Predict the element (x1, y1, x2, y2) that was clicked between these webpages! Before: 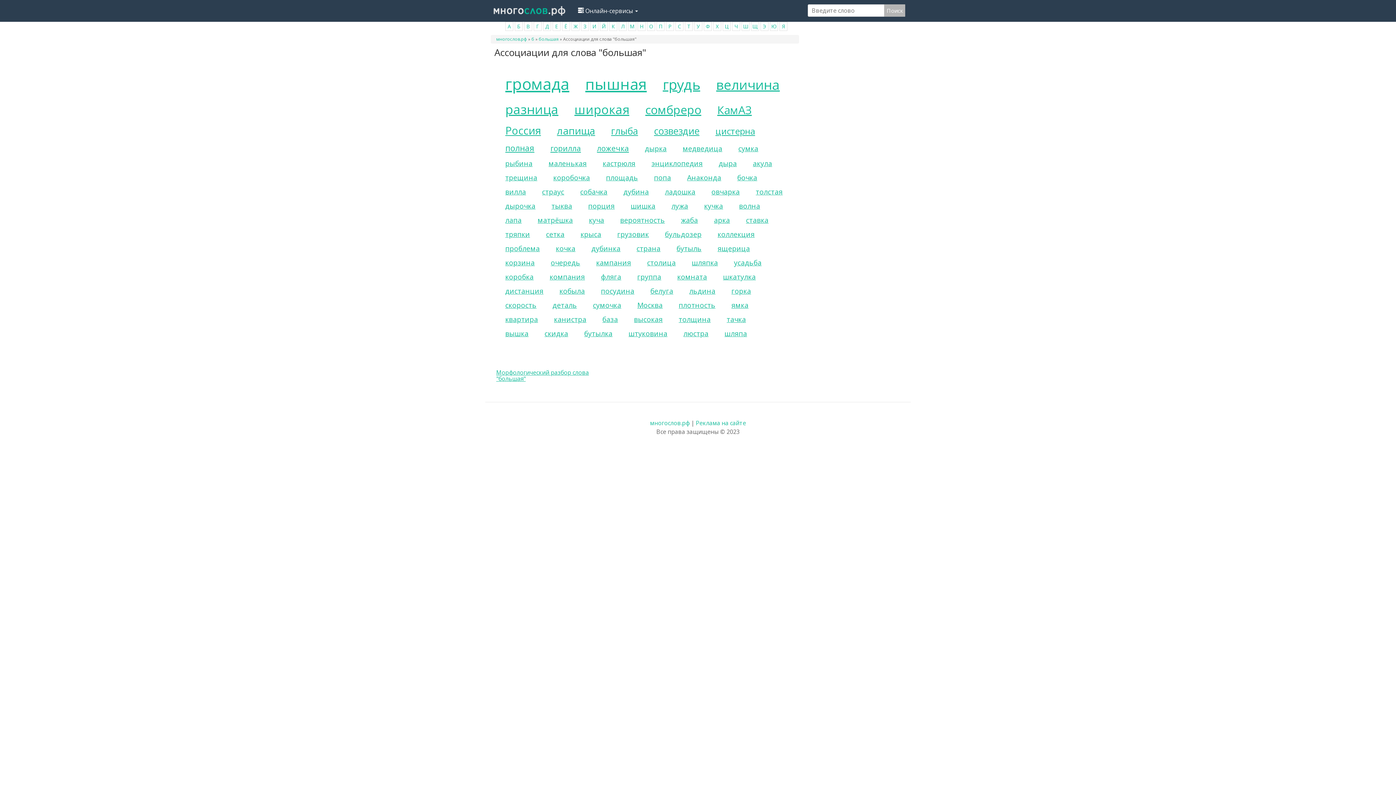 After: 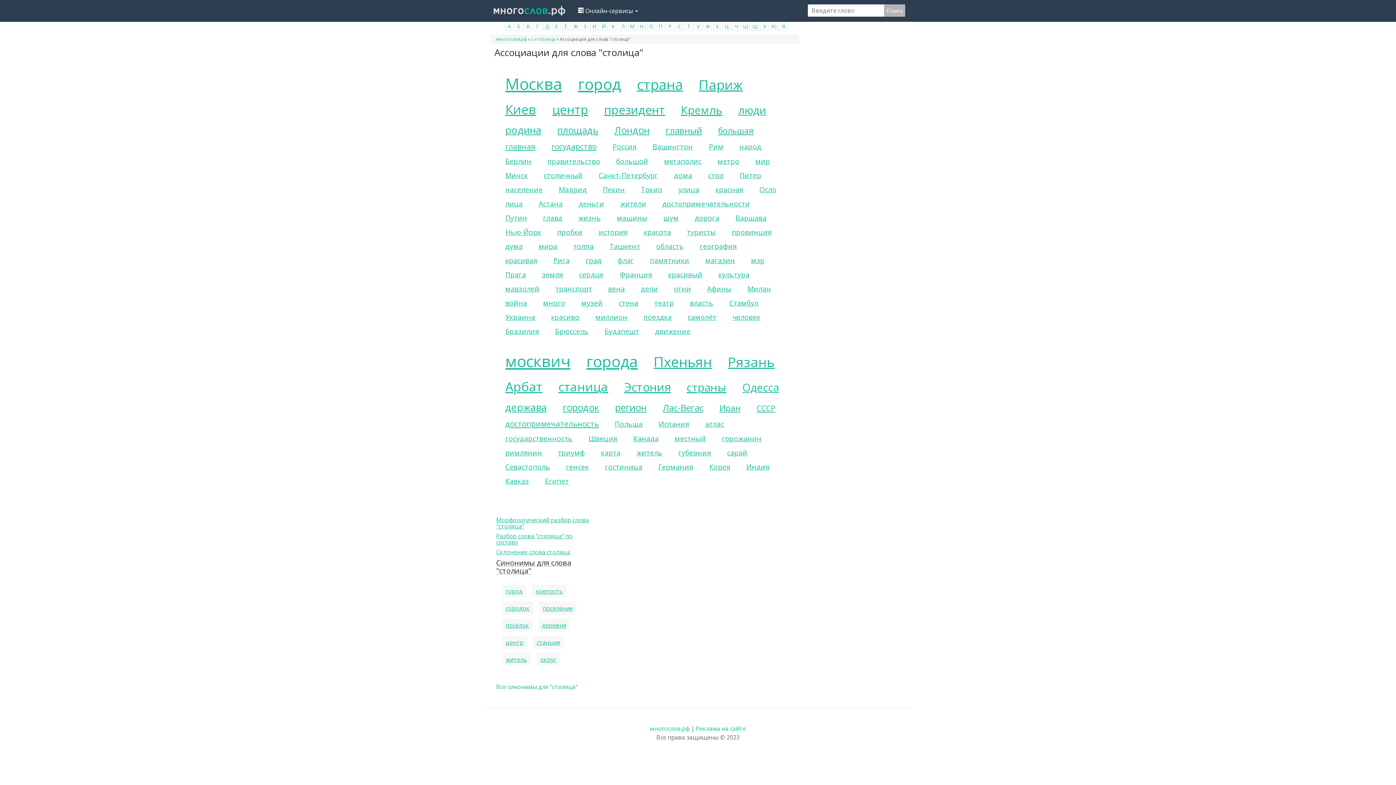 Action: label: столица bbox: (647, 257, 676, 267)